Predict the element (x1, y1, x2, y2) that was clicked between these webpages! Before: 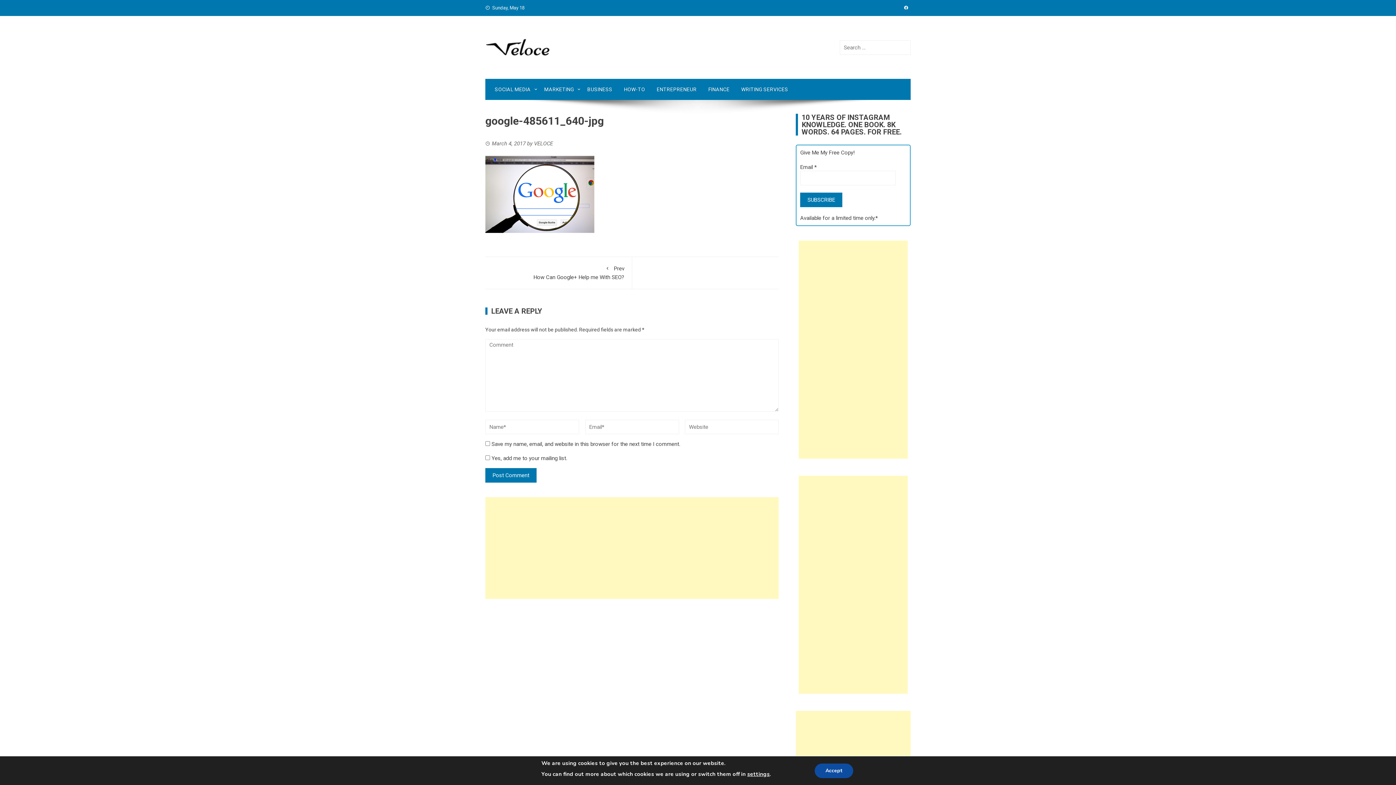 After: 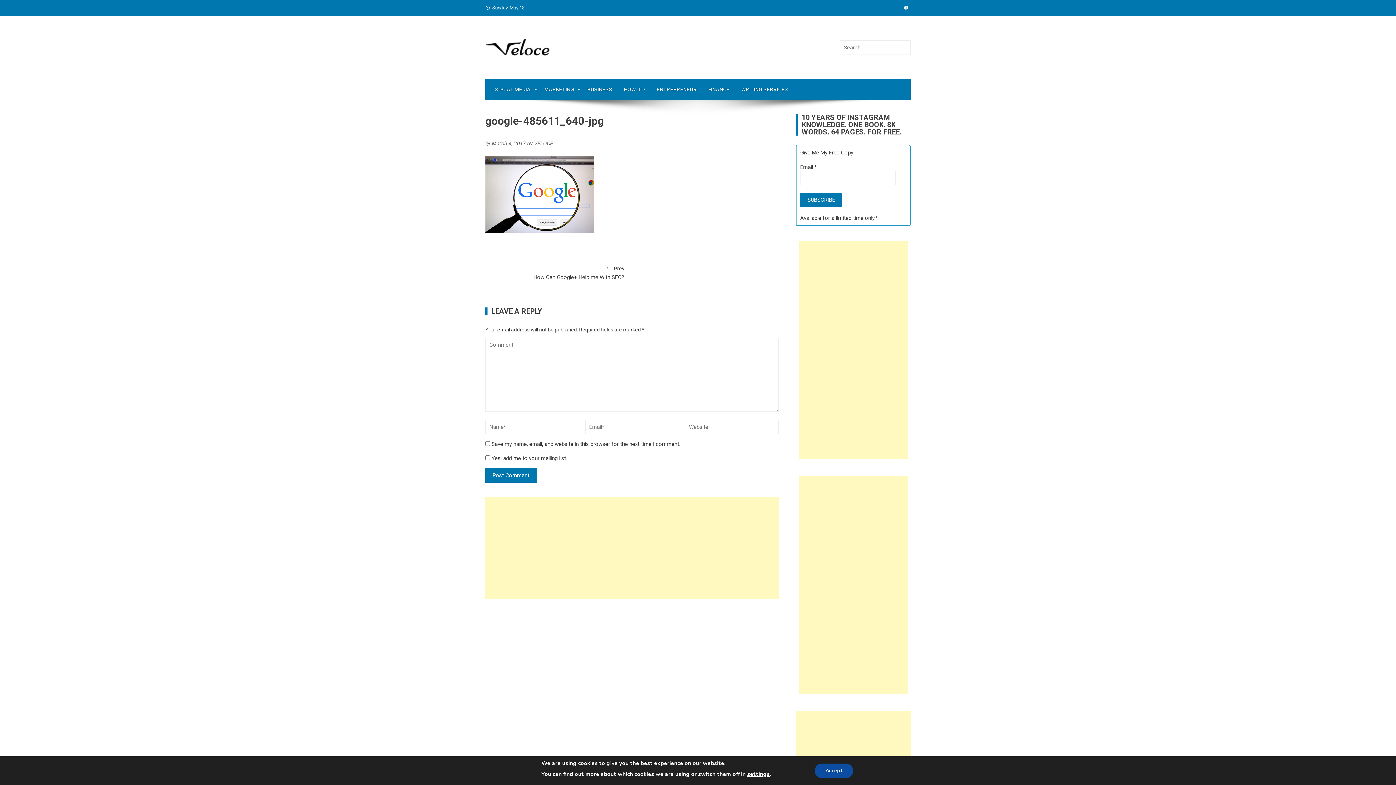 Action: bbox: (901, 5, 910, 10)